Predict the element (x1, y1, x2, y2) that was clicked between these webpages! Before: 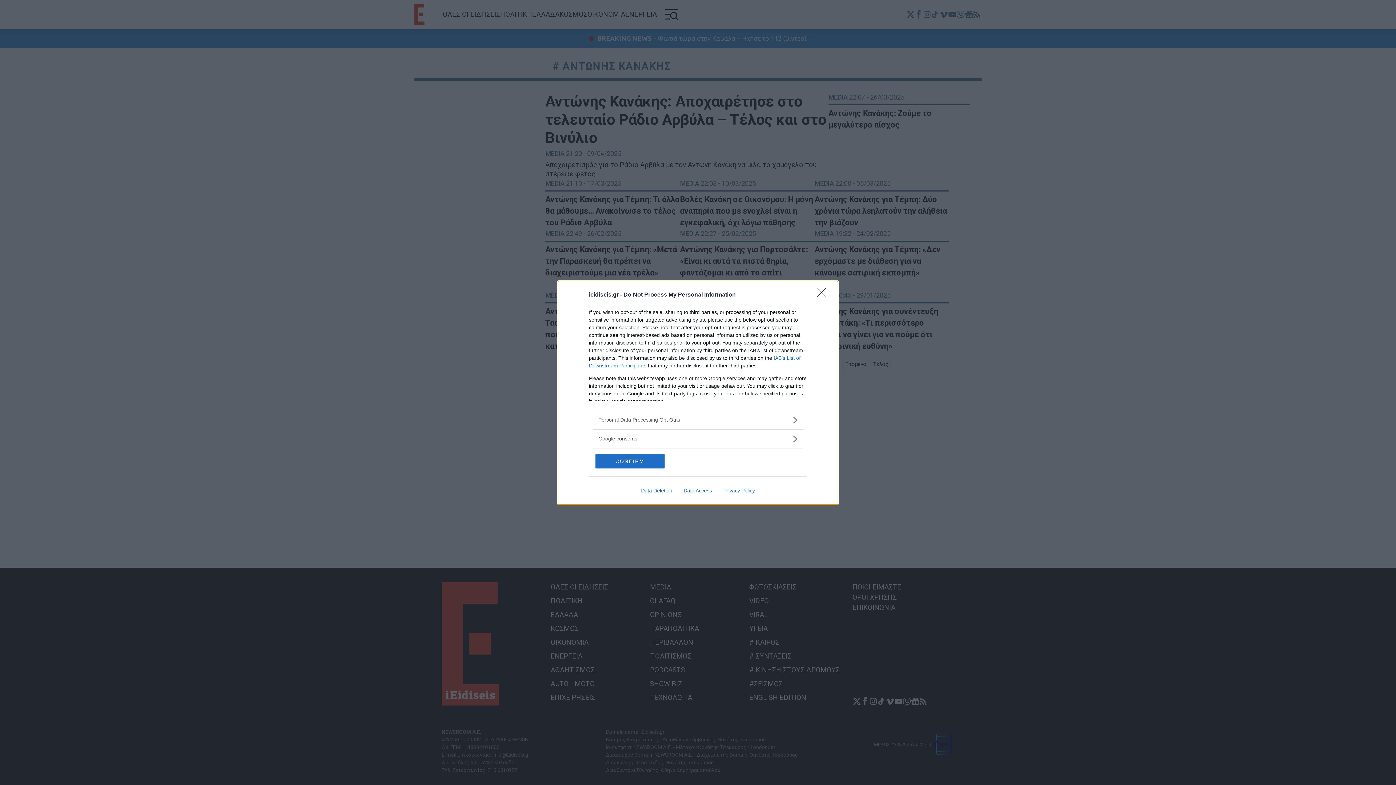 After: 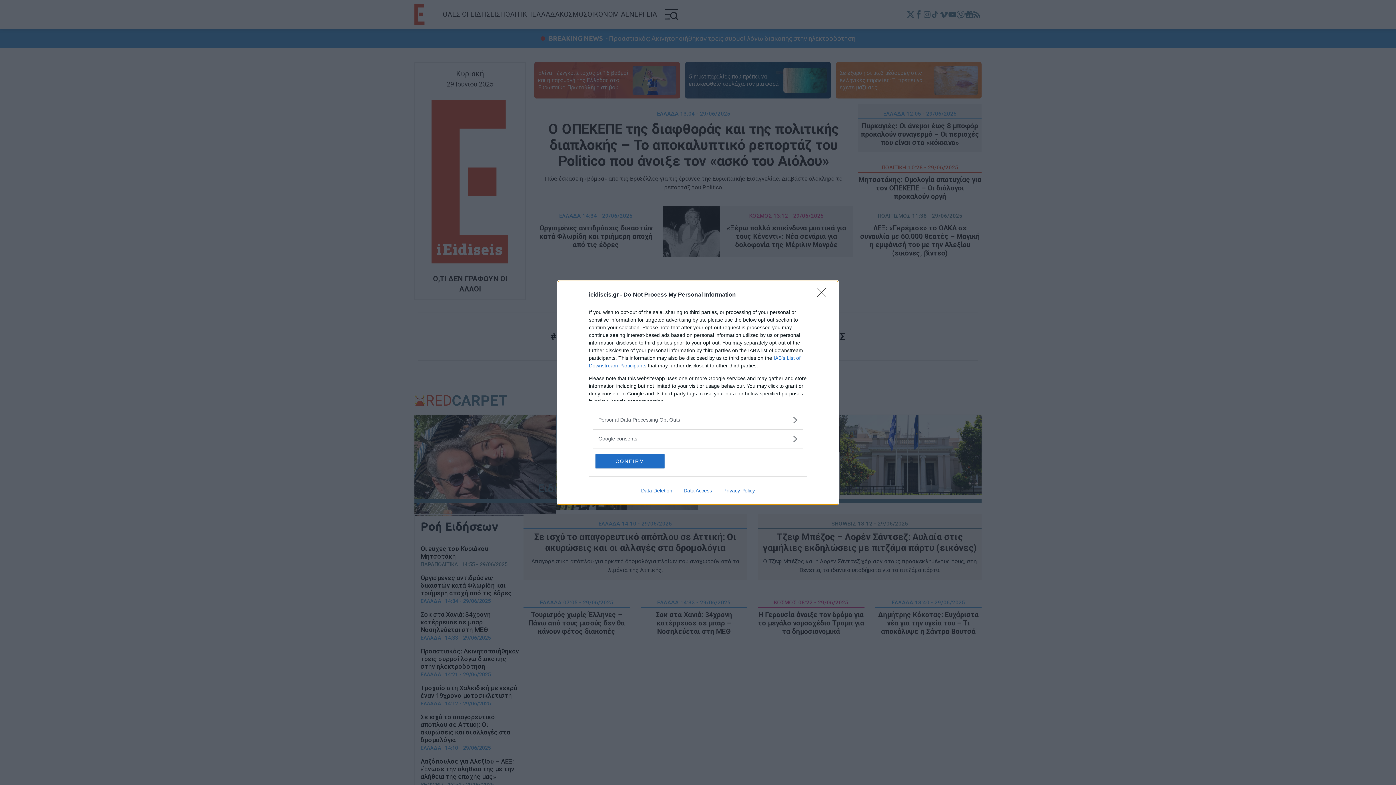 Action: label: Privacy Policy bbox: (717, 487, 760, 493)